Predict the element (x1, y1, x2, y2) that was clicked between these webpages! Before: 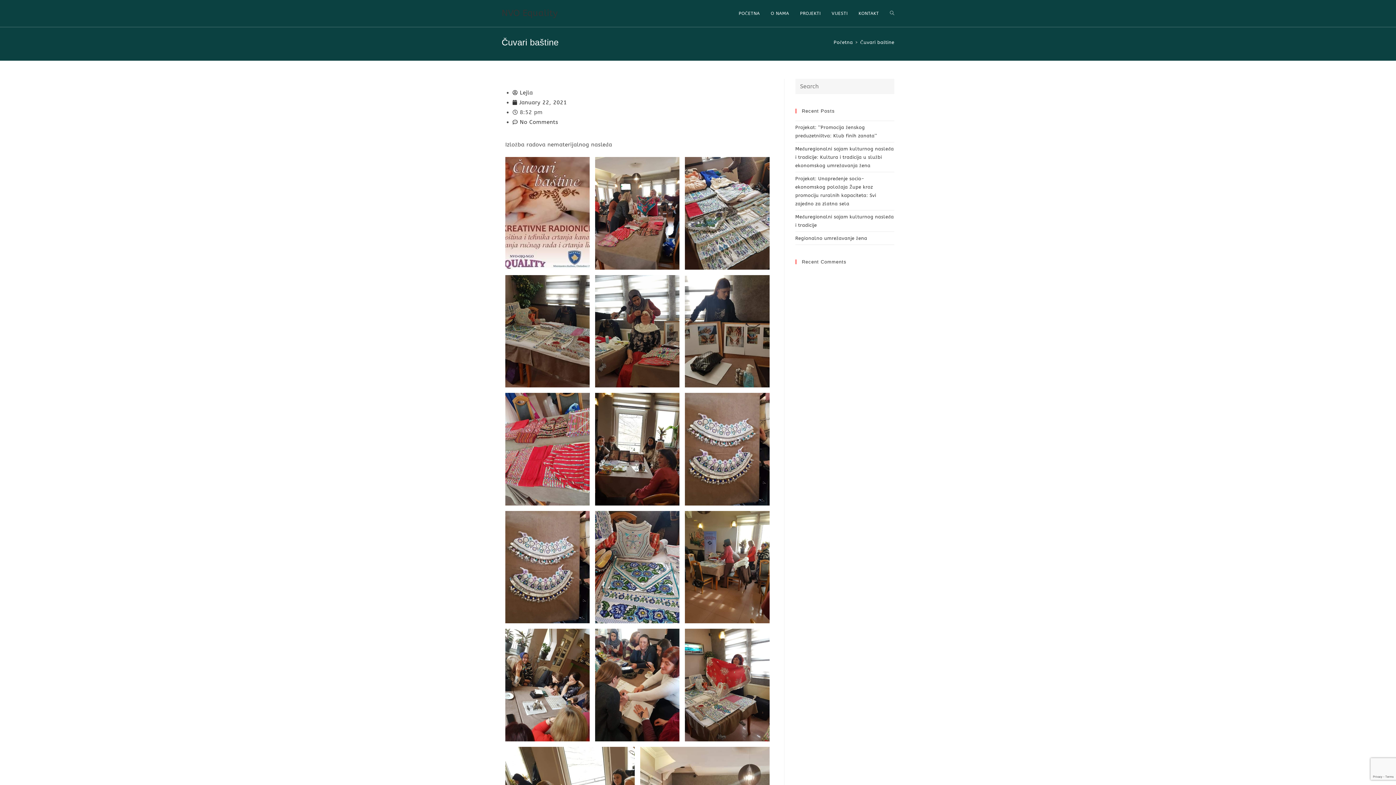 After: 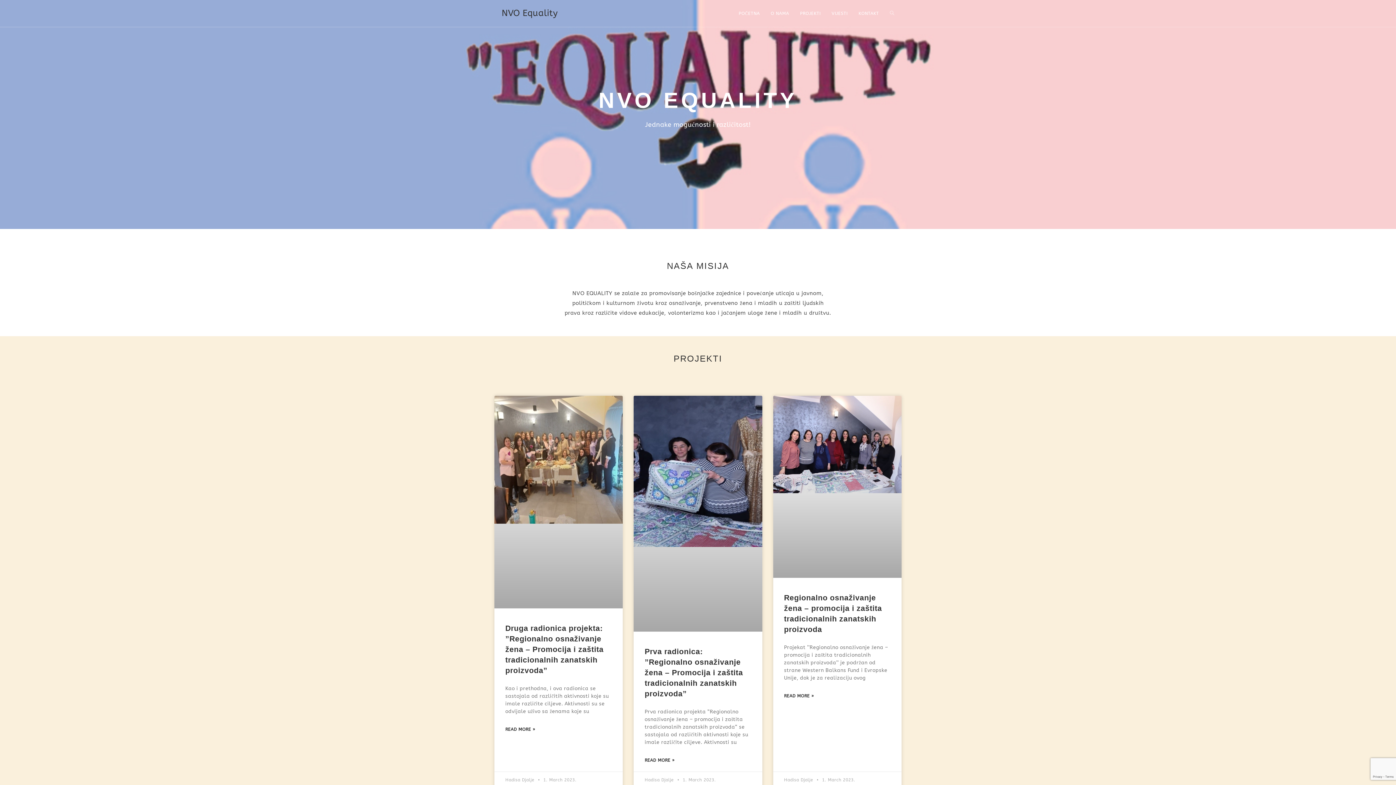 Action: bbox: (501, 8, 558, 18) label: NVO Equality